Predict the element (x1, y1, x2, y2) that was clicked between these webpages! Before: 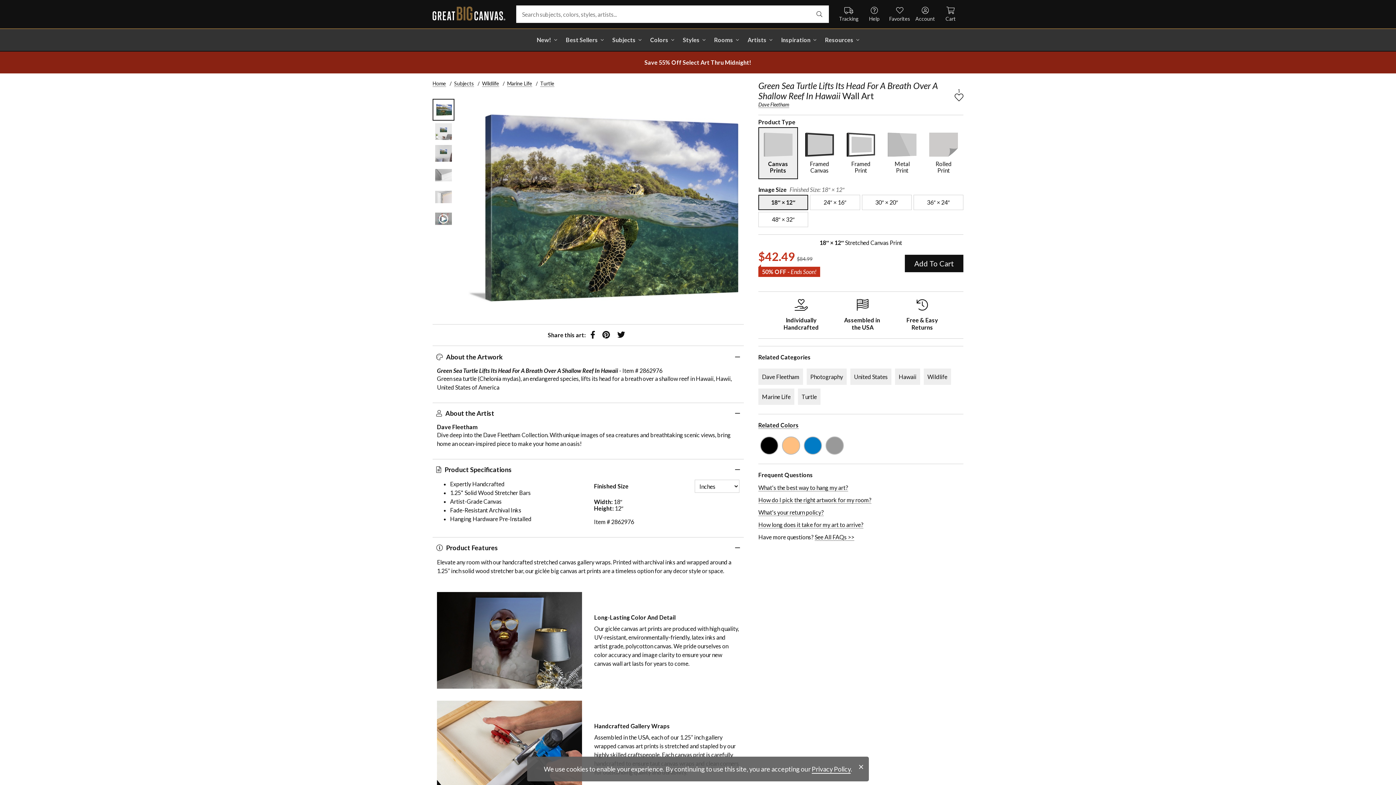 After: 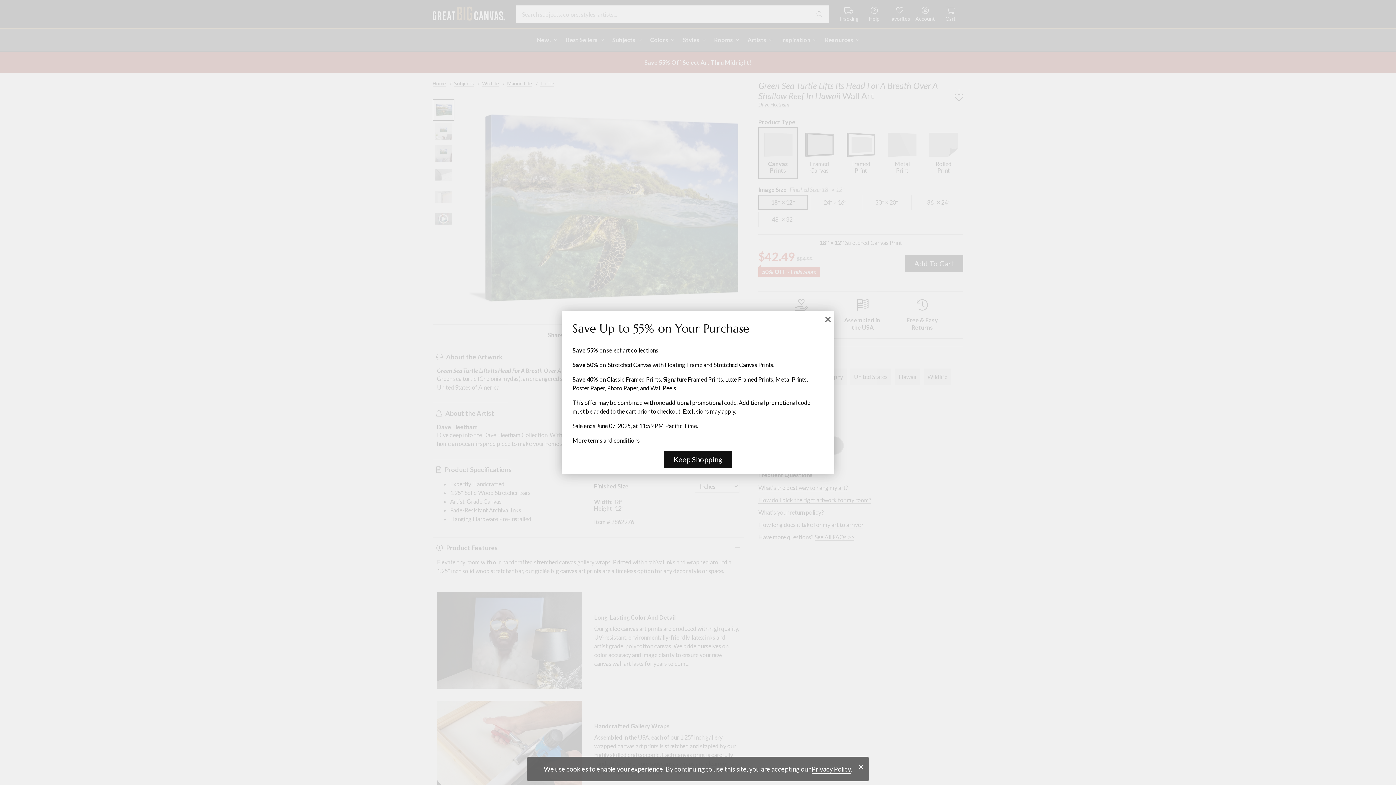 Action: label: show promotion terms bbox: (641, 59, 755, 65)